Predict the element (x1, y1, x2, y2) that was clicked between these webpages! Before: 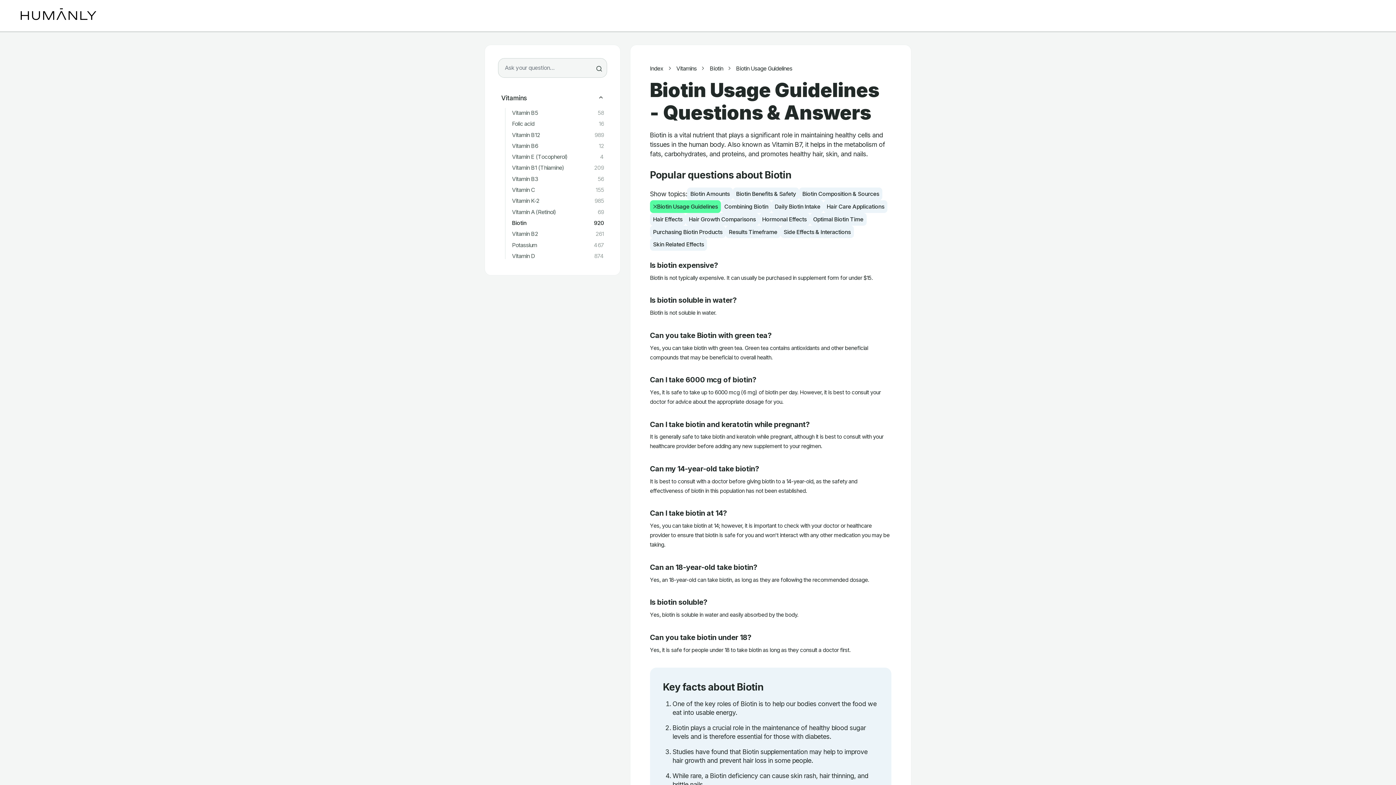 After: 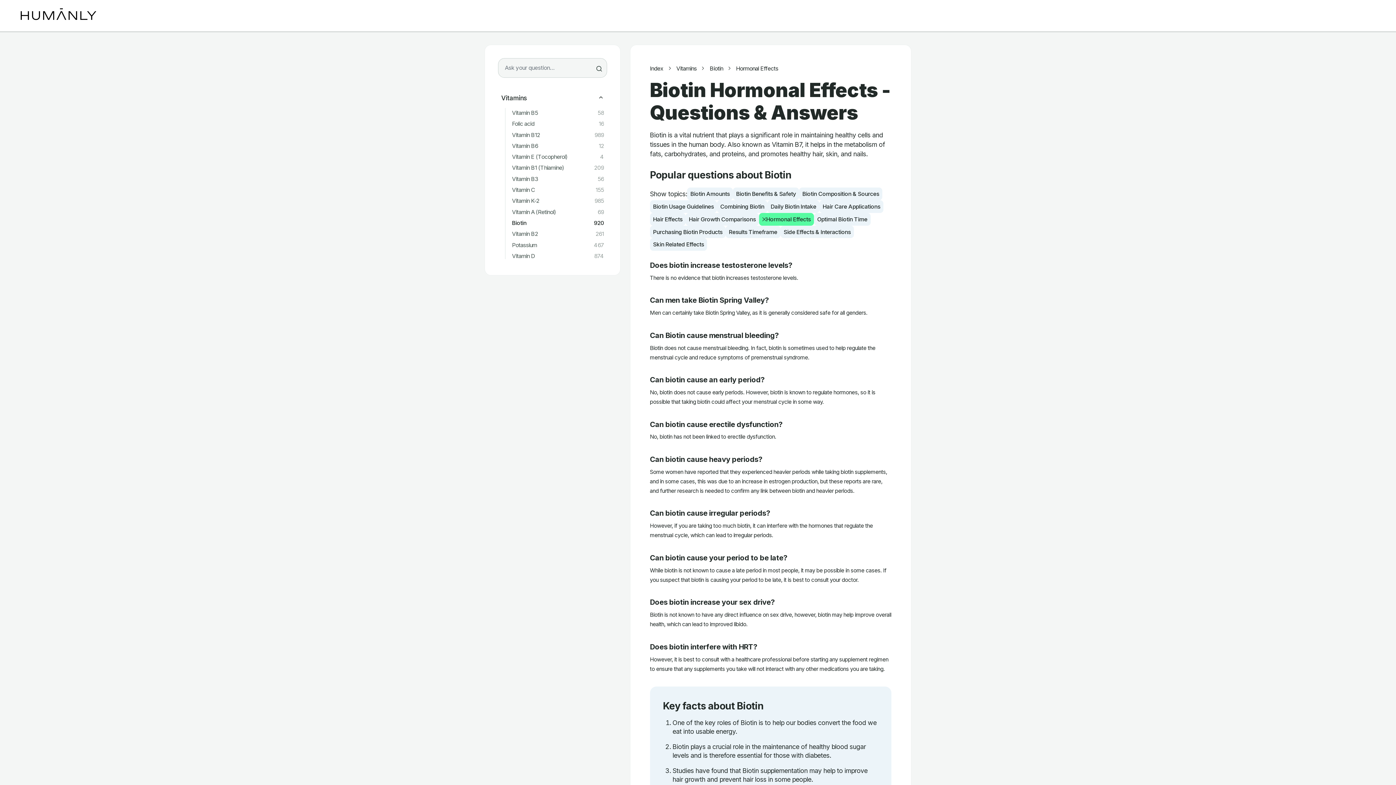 Action: bbox: (759, 213, 810, 225) label: Hormonal Effects